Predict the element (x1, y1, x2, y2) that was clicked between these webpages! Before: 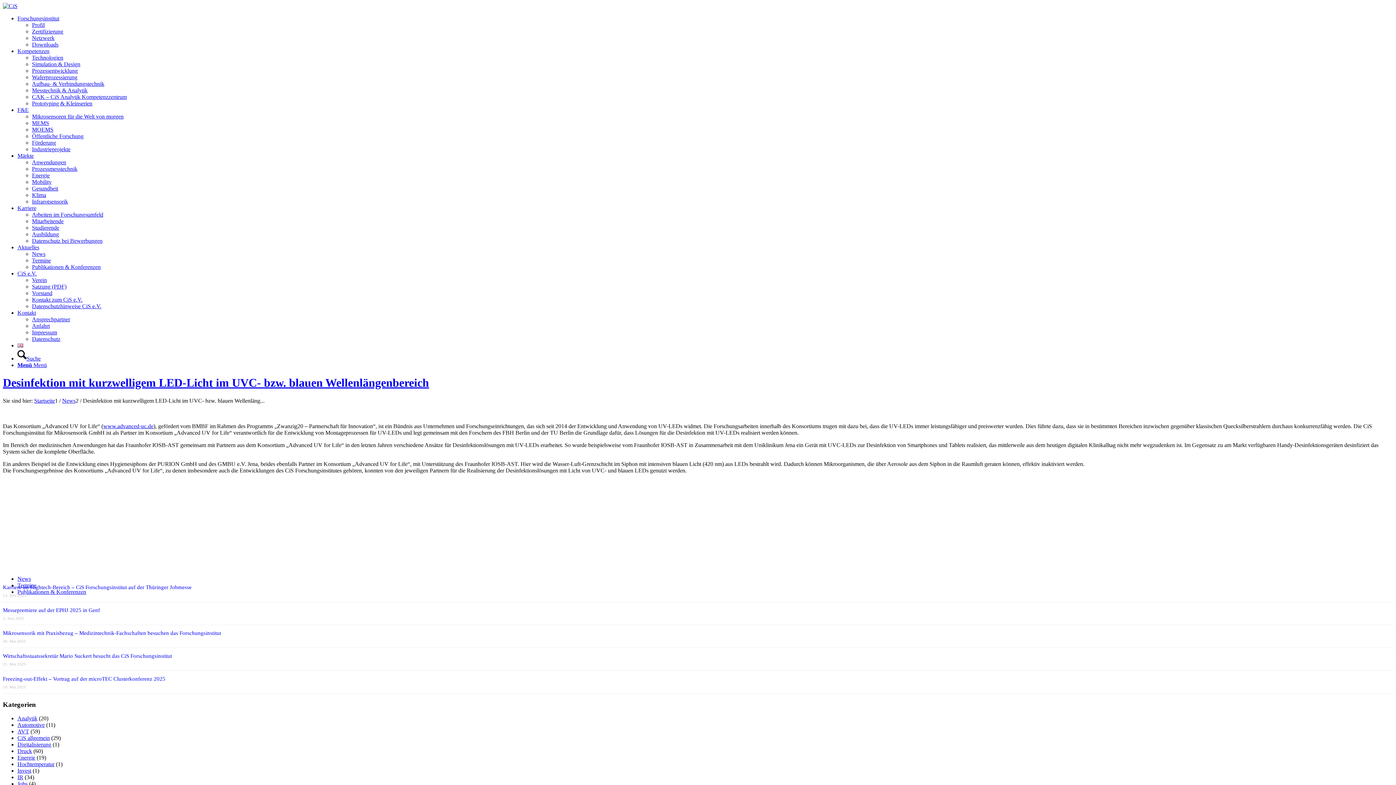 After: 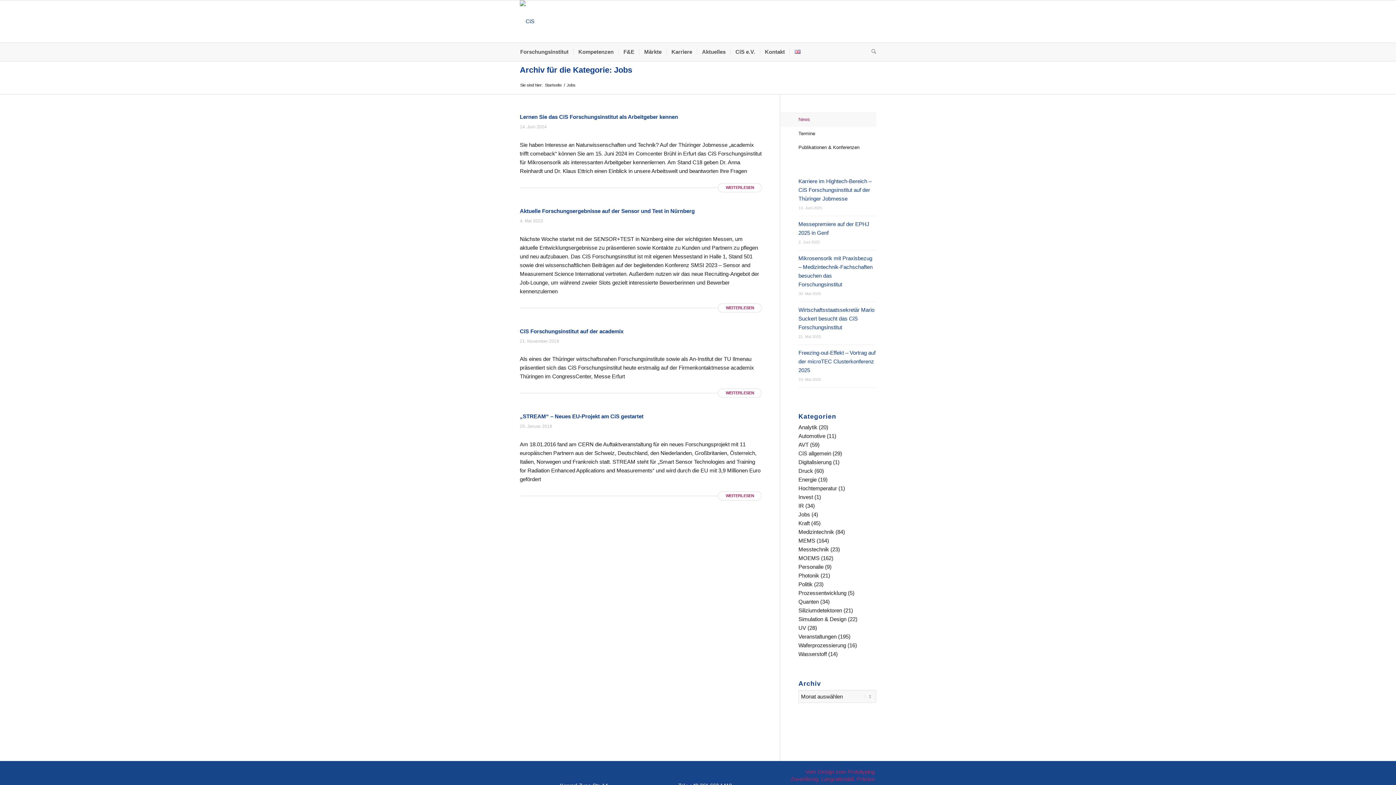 Action: bbox: (17, 781, 27, 787) label: Jobs